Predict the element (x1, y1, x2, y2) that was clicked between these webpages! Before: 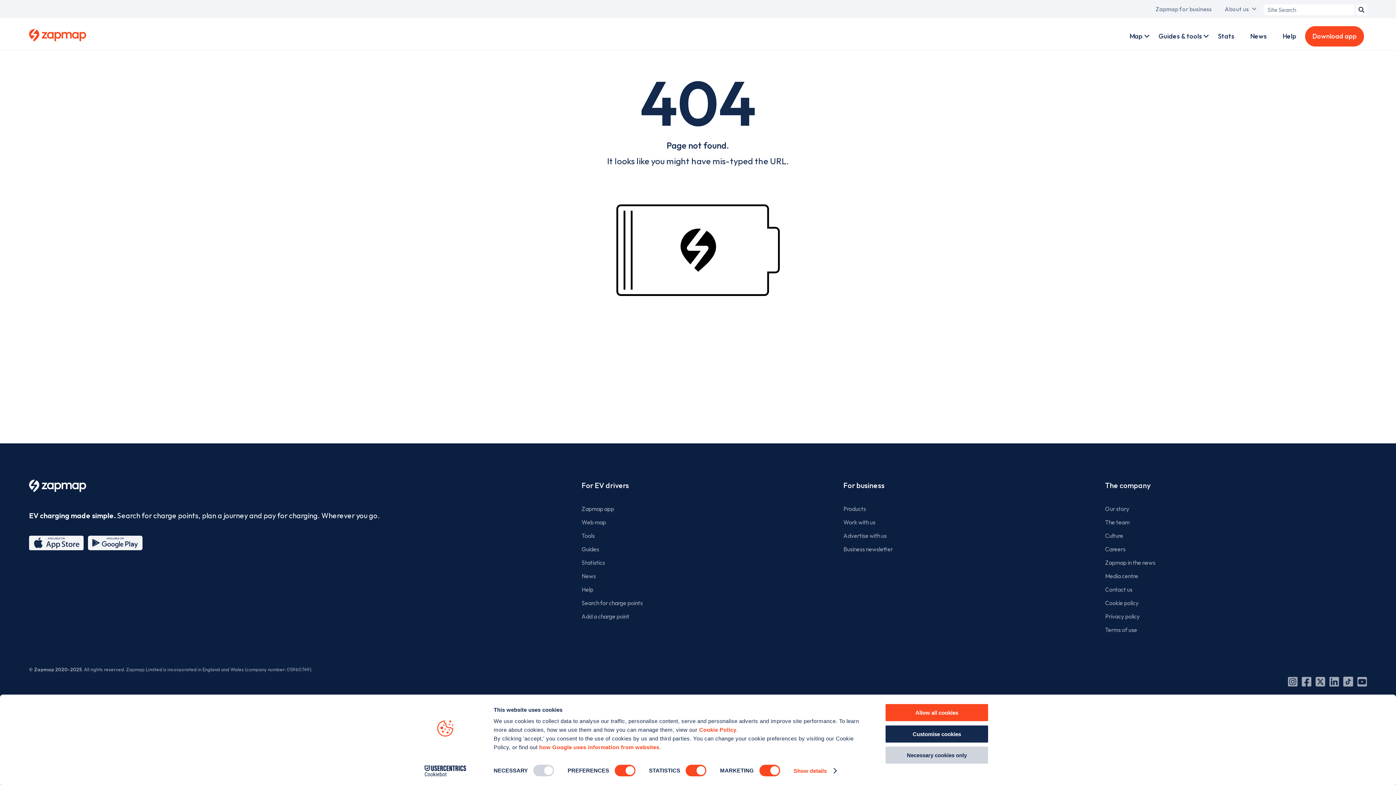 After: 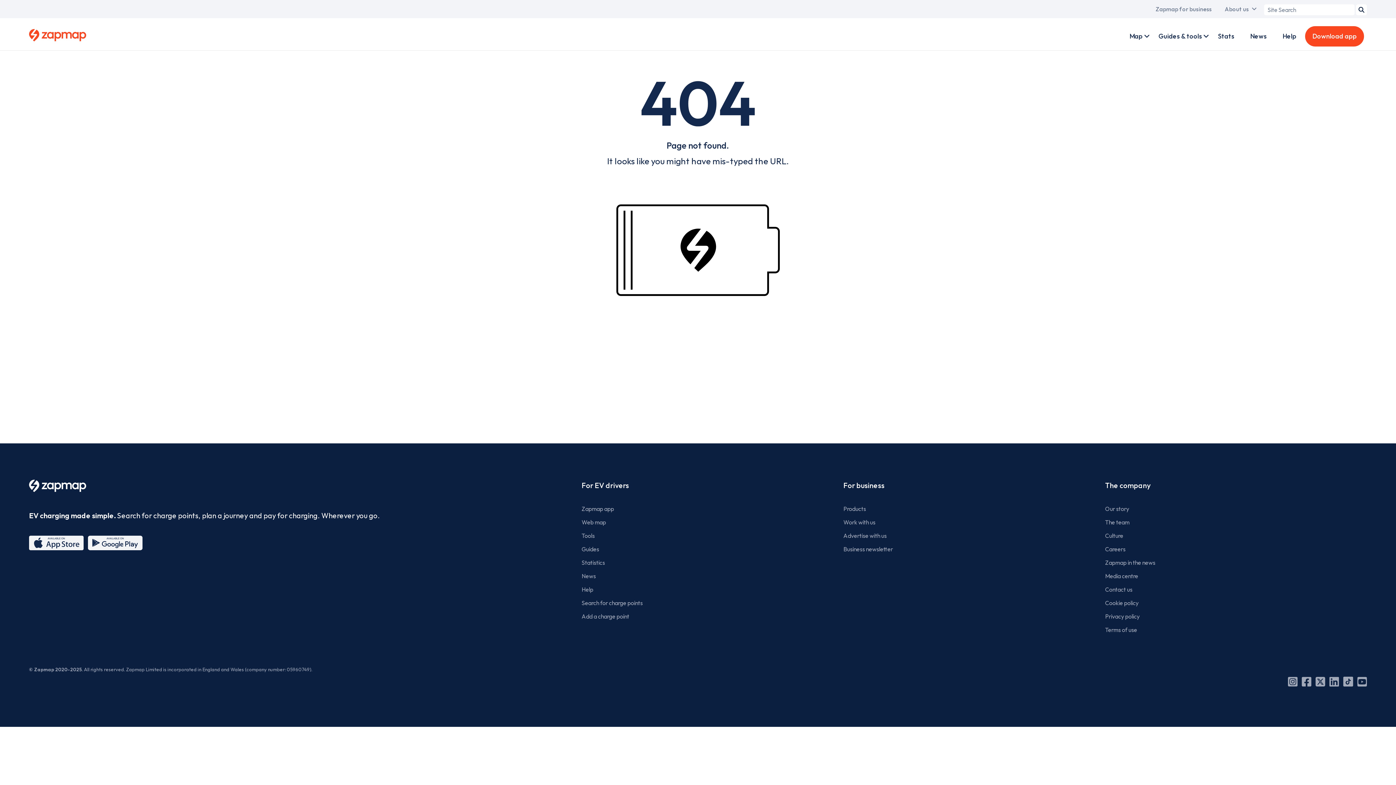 Action: label: Necessary cookies only bbox: (885, 746, 989, 764)